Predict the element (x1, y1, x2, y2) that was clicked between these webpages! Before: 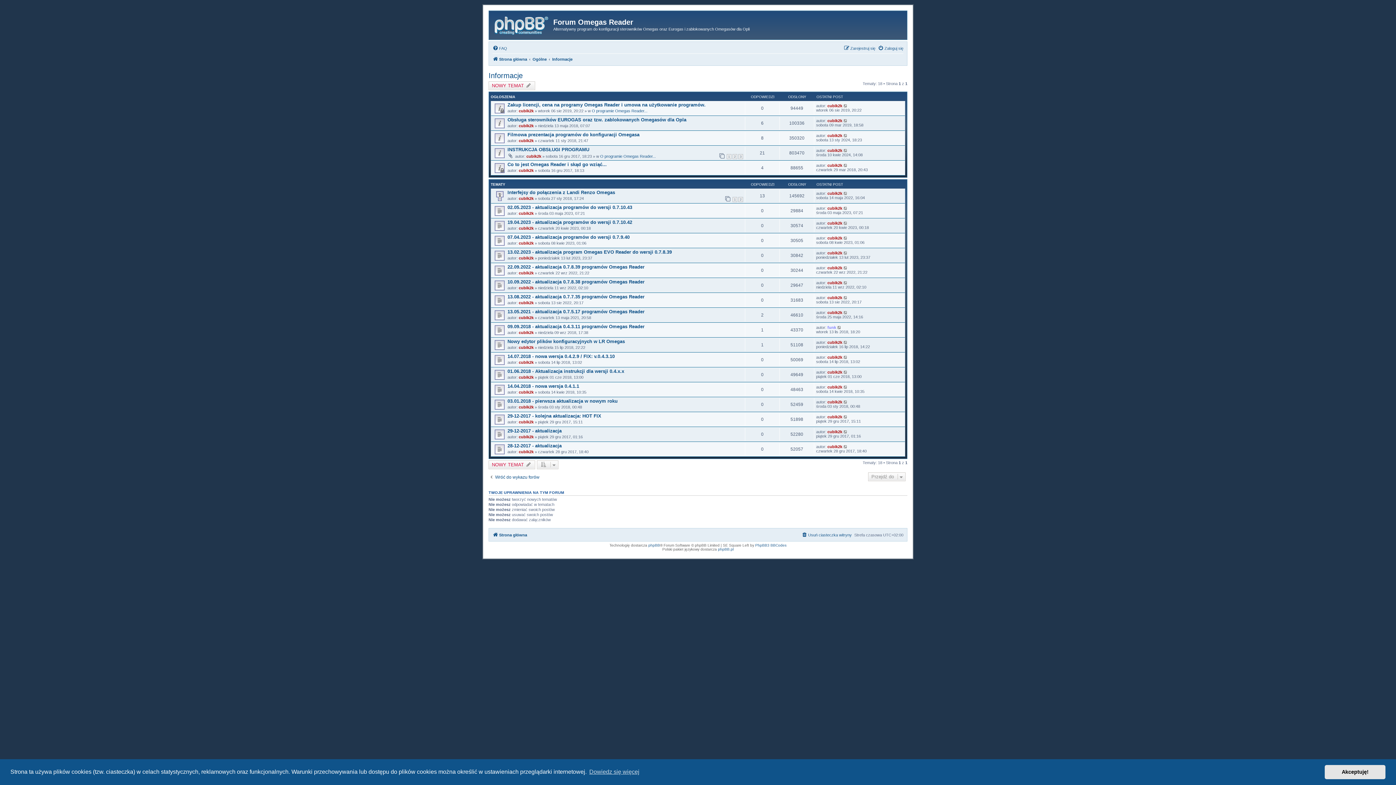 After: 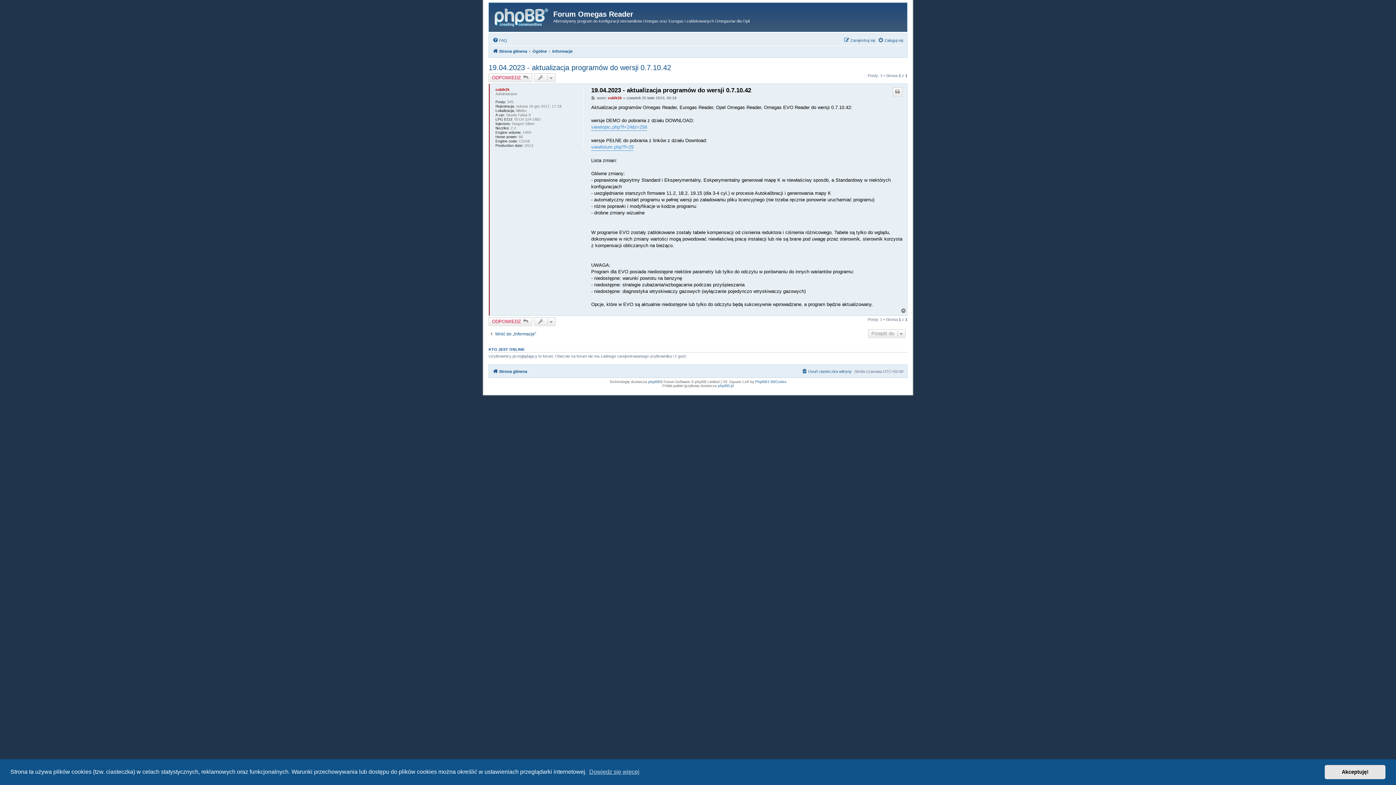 Action: bbox: (843, 220, 848, 225)